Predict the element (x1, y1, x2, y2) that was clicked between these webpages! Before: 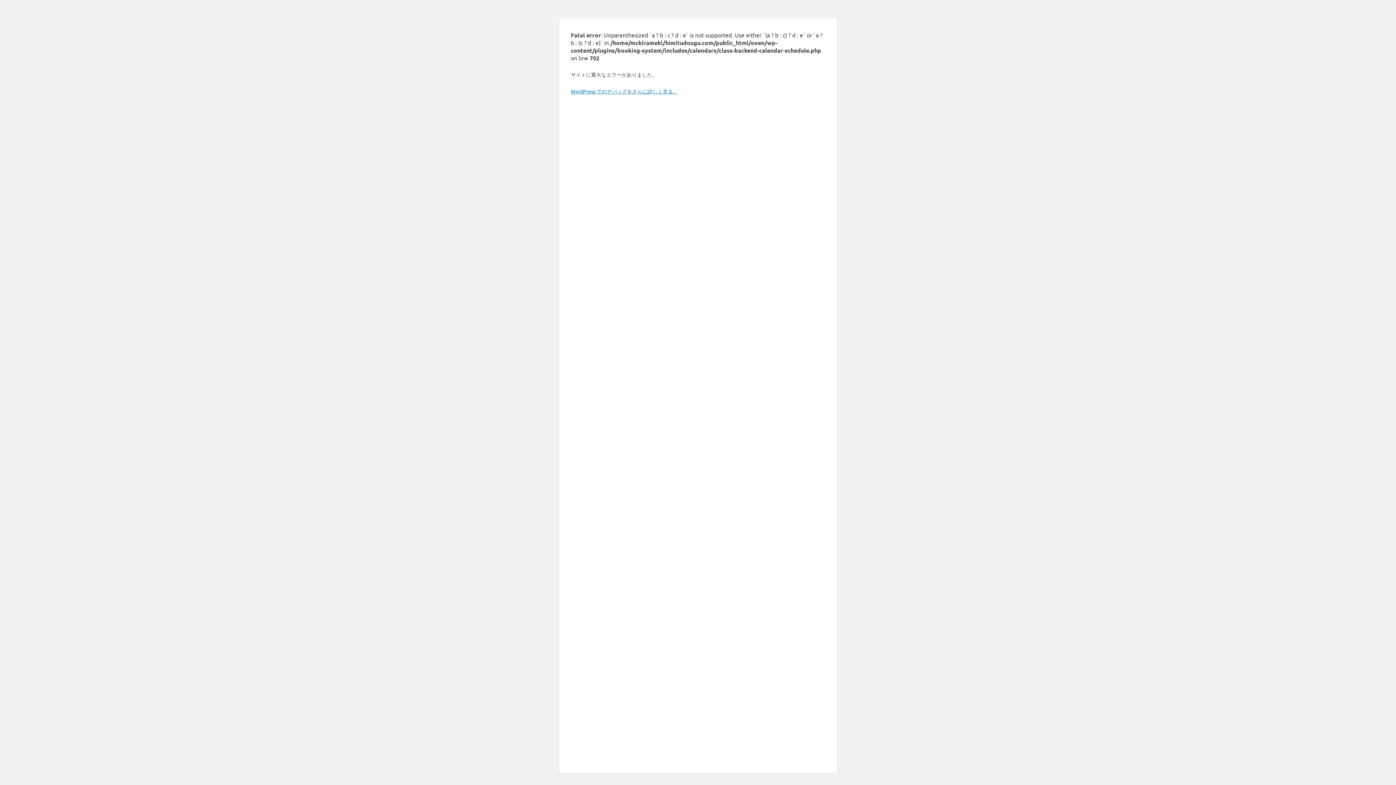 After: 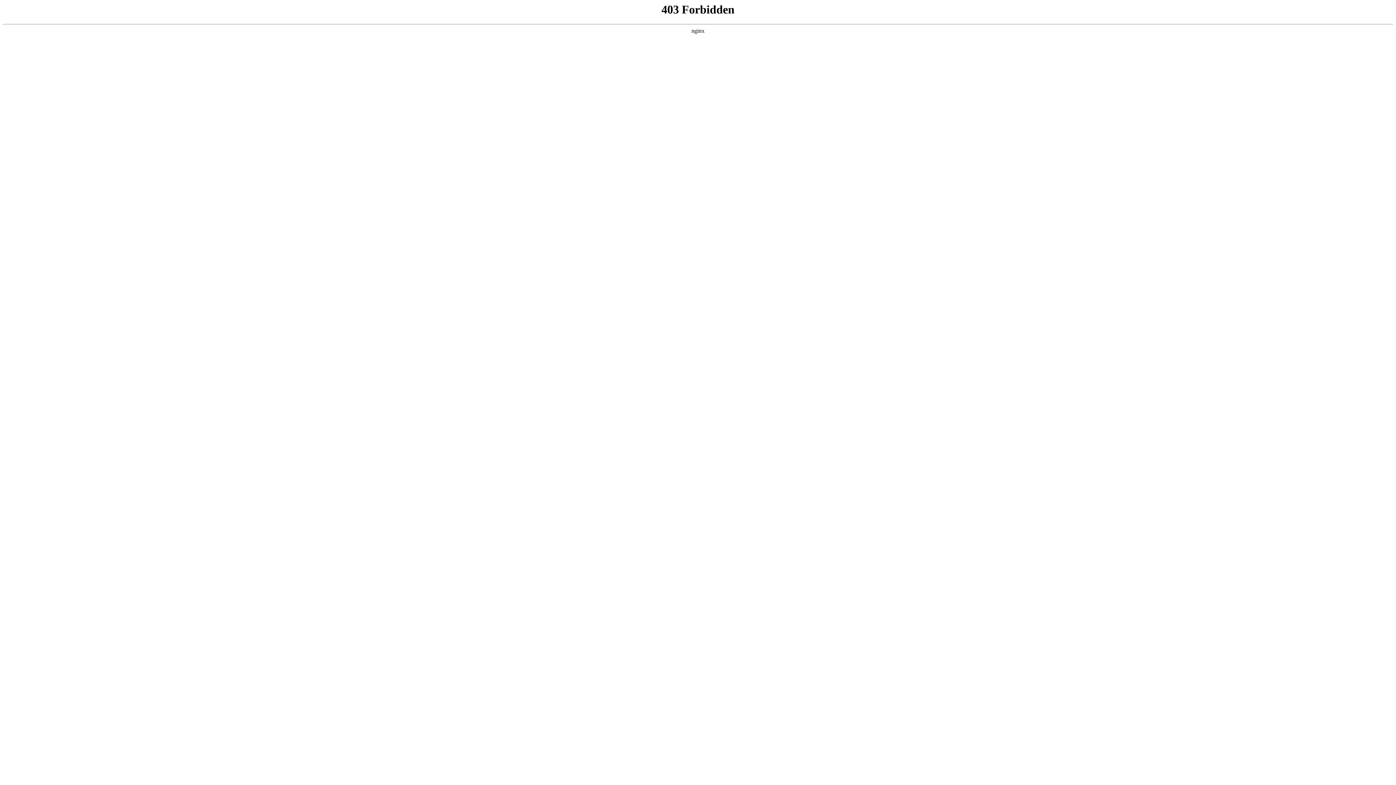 Action: label: WordPress でのデバッグをさらに詳しく見る。 bbox: (570, 88, 678, 94)